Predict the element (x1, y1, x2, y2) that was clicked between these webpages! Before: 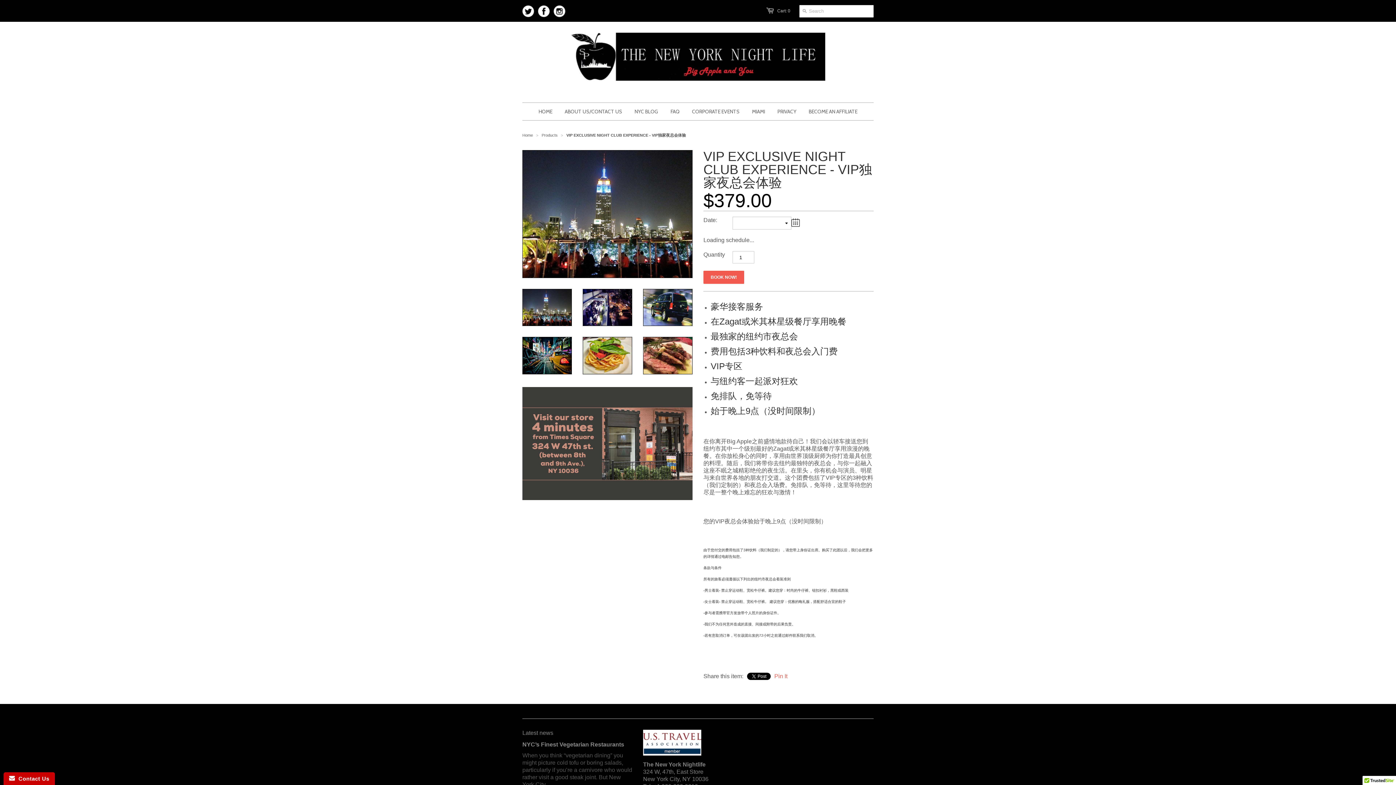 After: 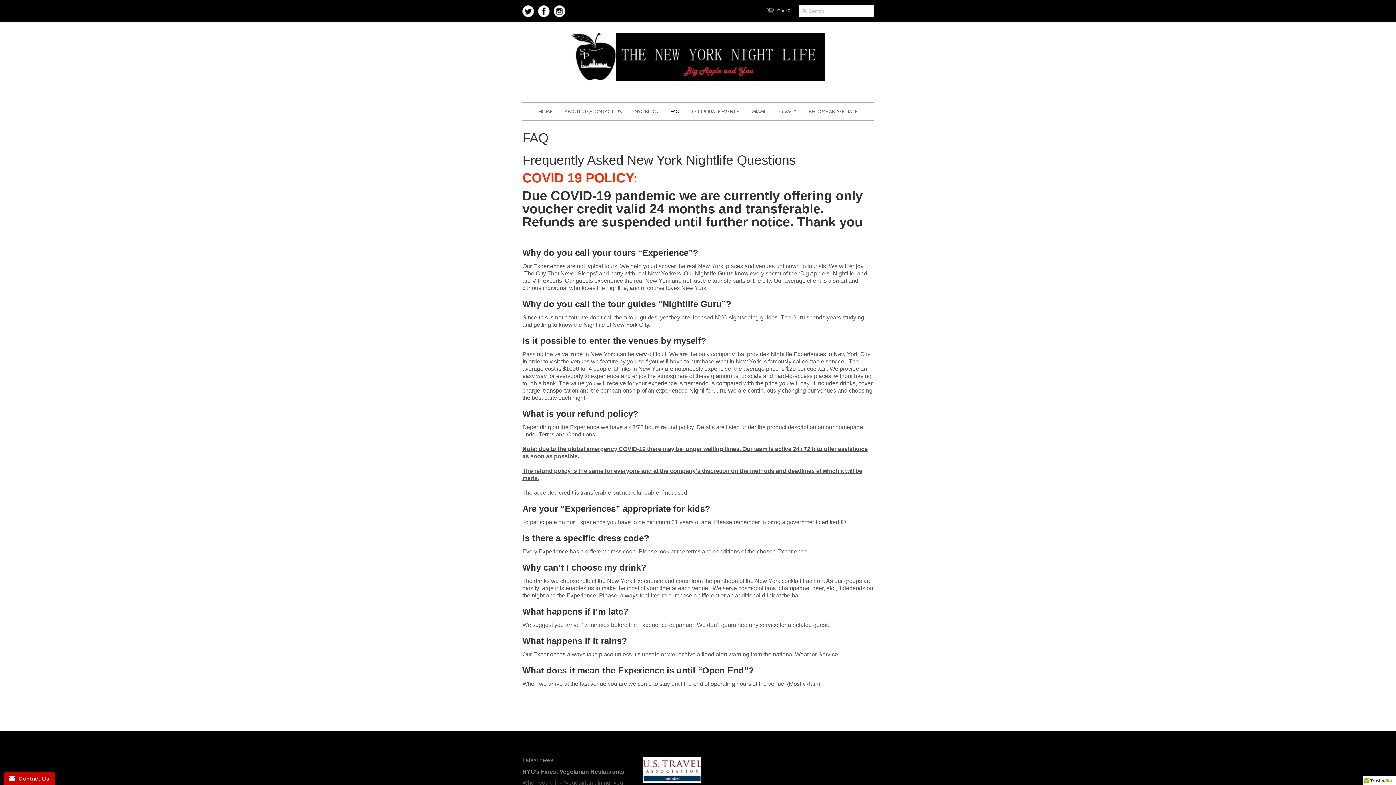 Action: bbox: (665, 102, 685, 120) label: FAQ